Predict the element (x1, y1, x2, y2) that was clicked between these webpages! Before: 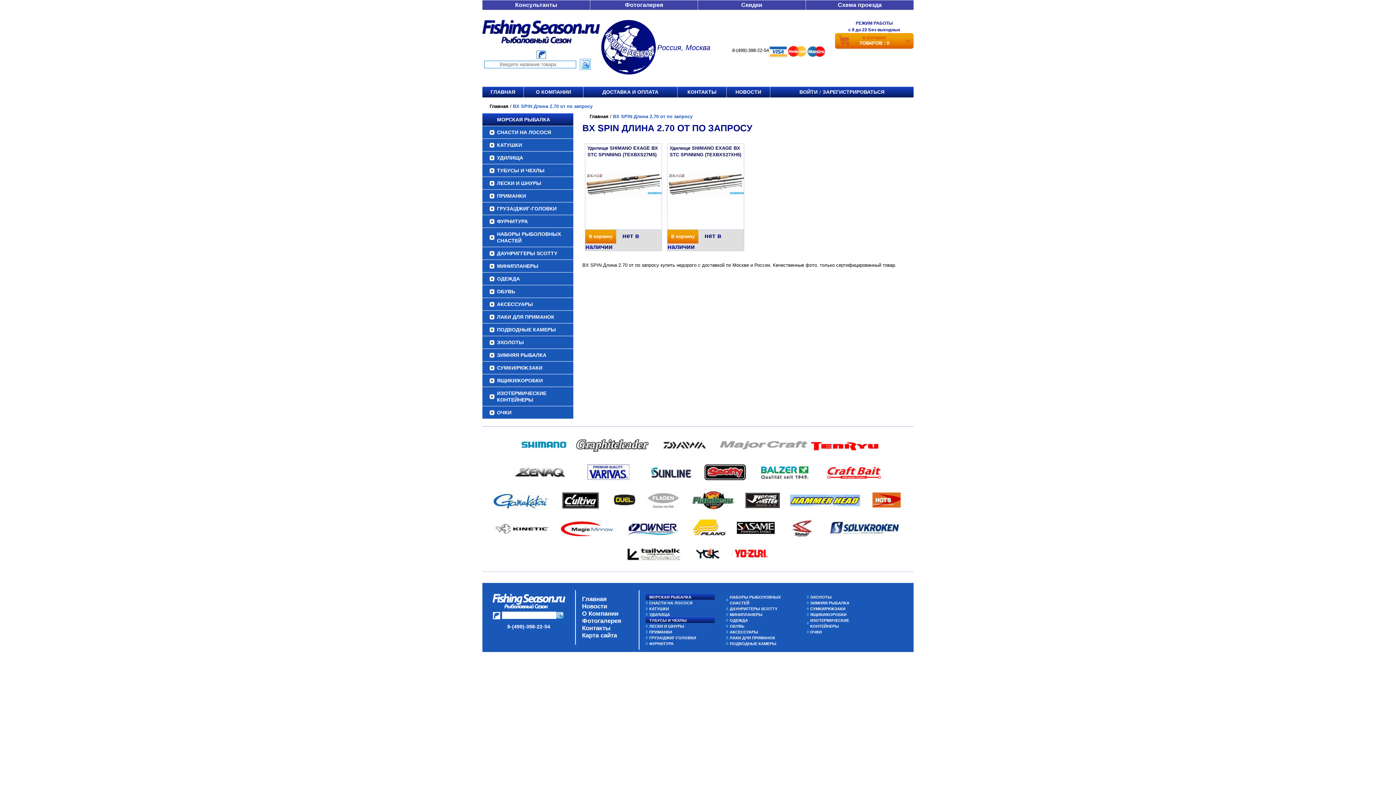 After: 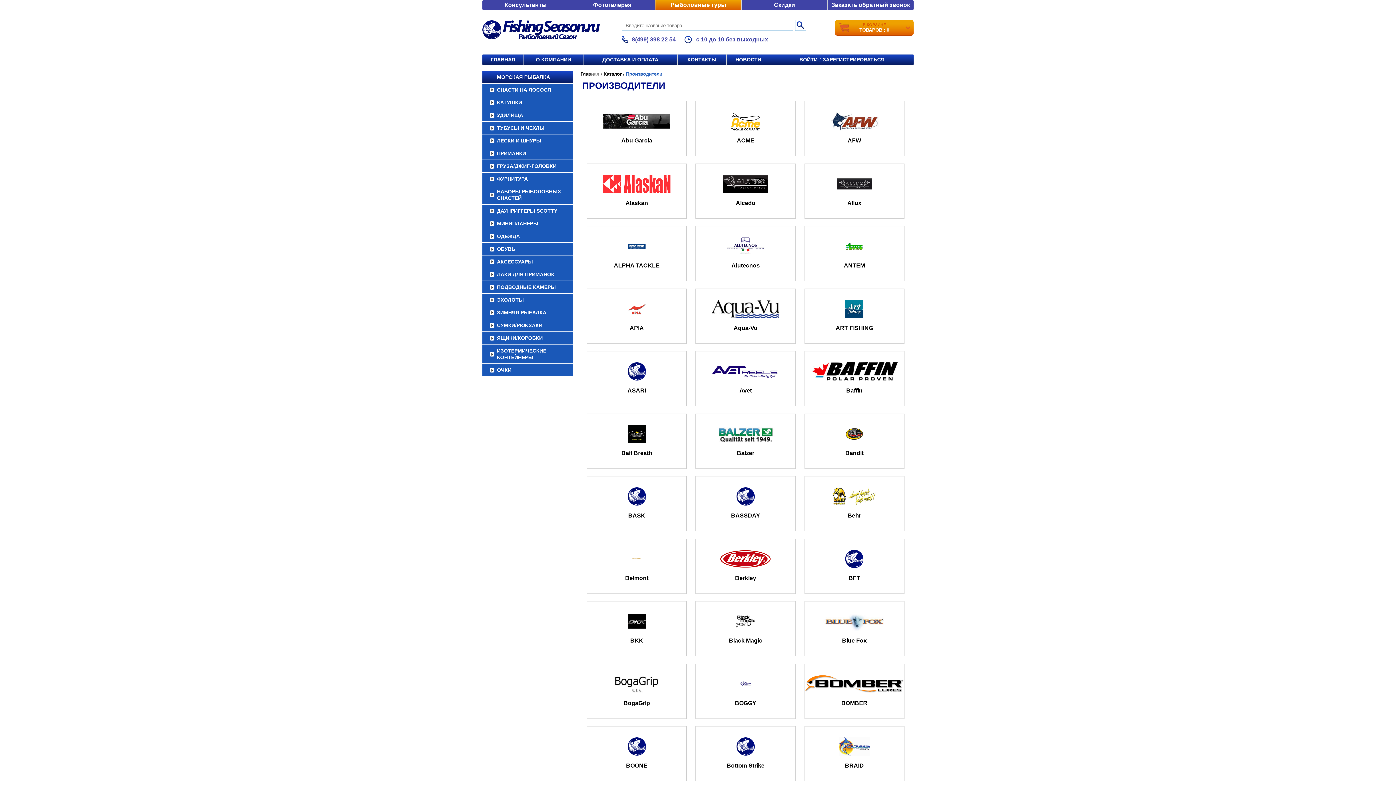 Action: bbox: (650, 442, 718, 447)